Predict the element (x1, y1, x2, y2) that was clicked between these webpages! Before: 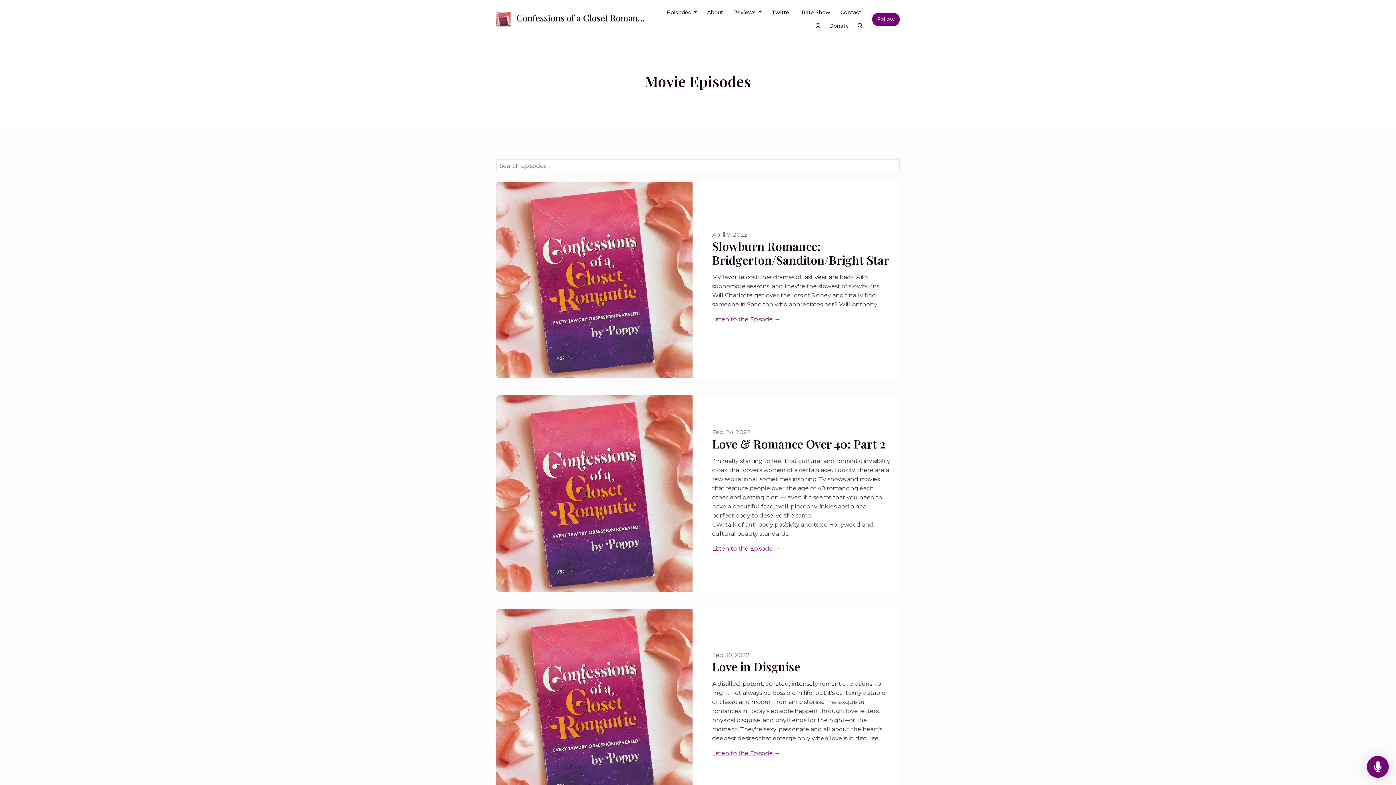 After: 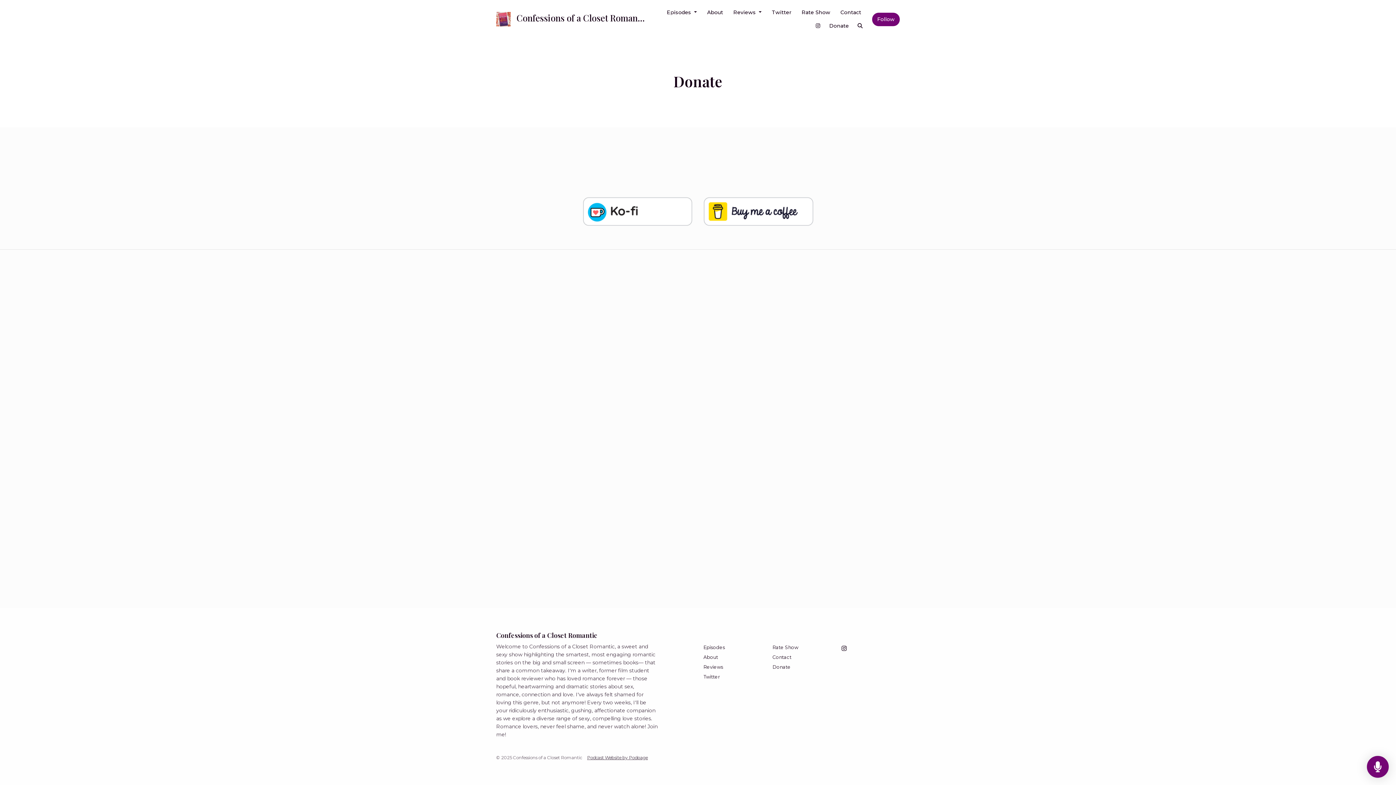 Action: bbox: (824, 19, 854, 32) label: Donate